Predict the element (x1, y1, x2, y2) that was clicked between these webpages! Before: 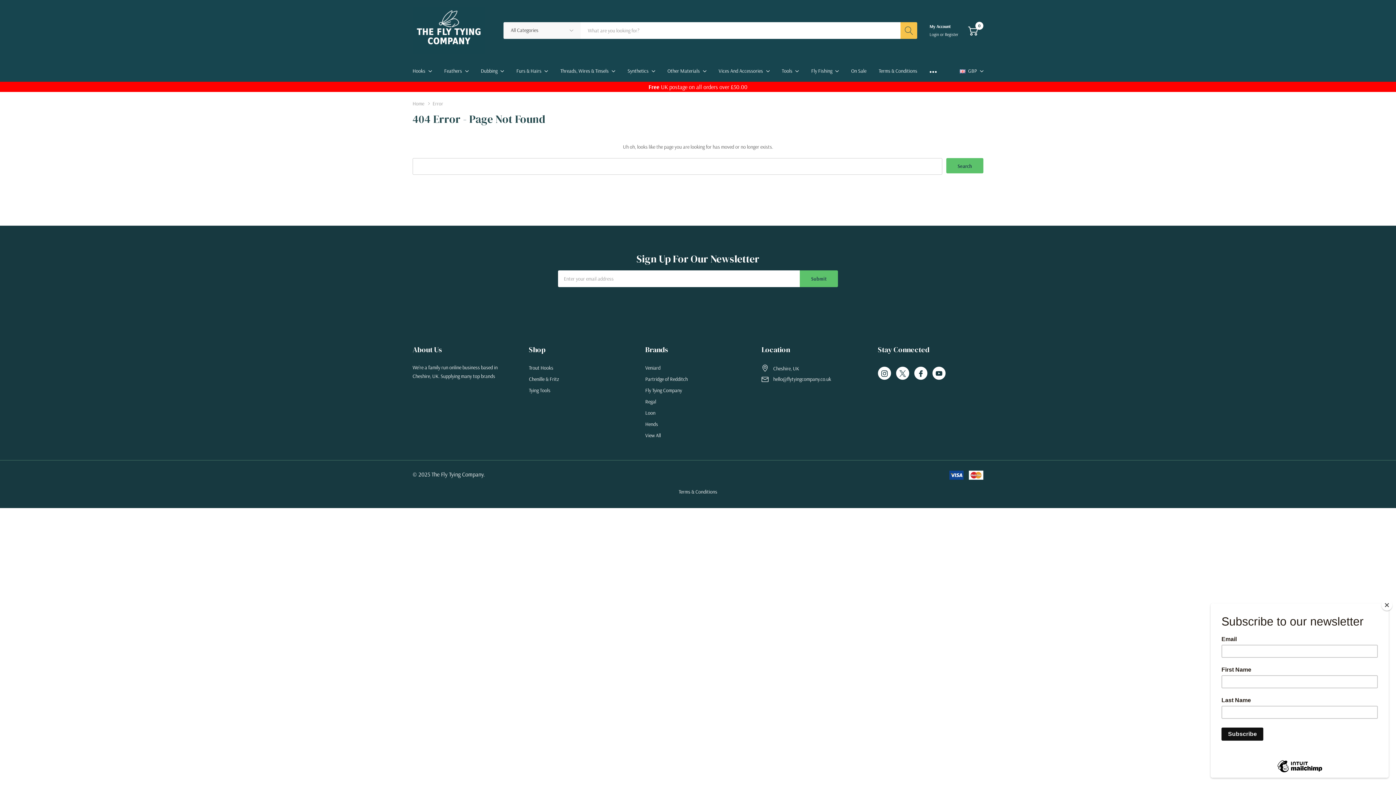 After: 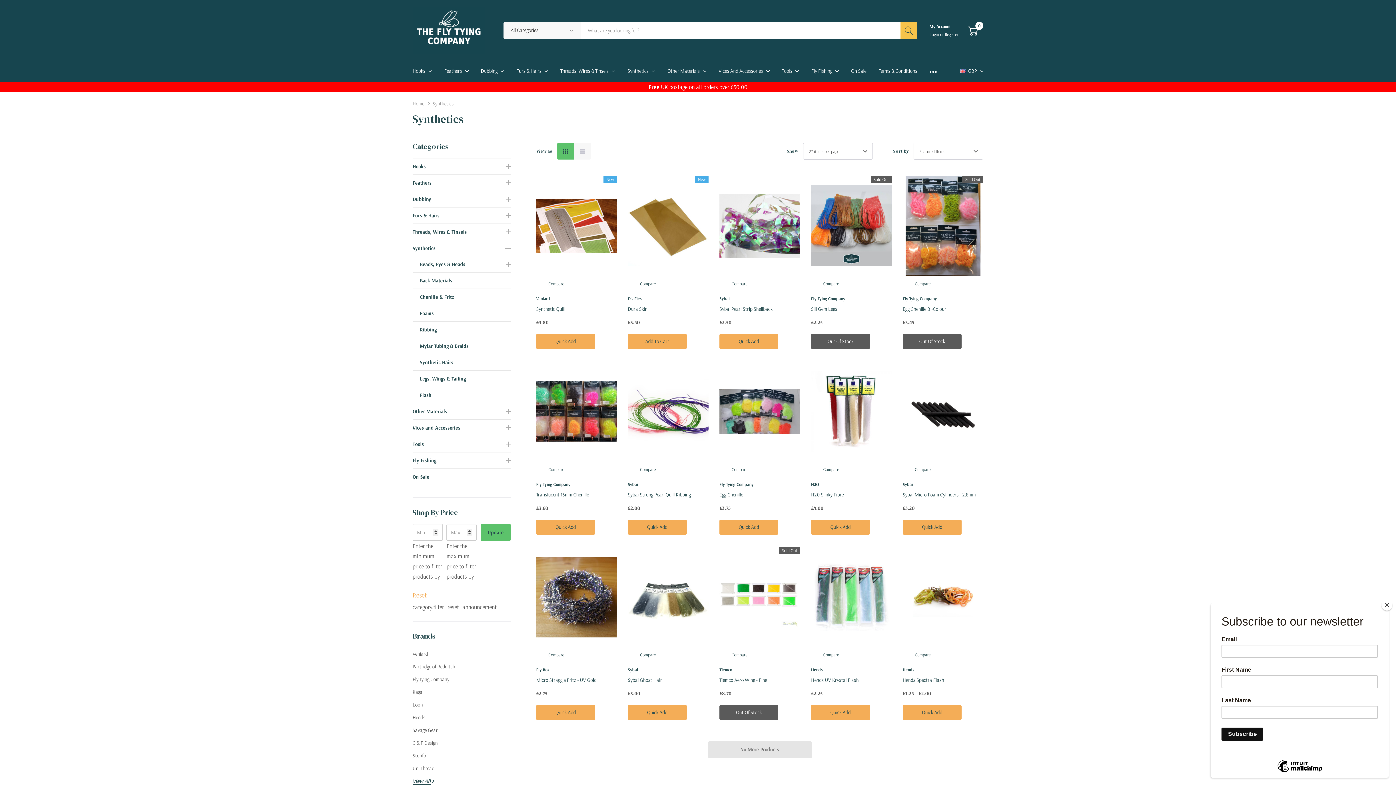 Action: bbox: (627, 66, 648, 75) label: Synthetics